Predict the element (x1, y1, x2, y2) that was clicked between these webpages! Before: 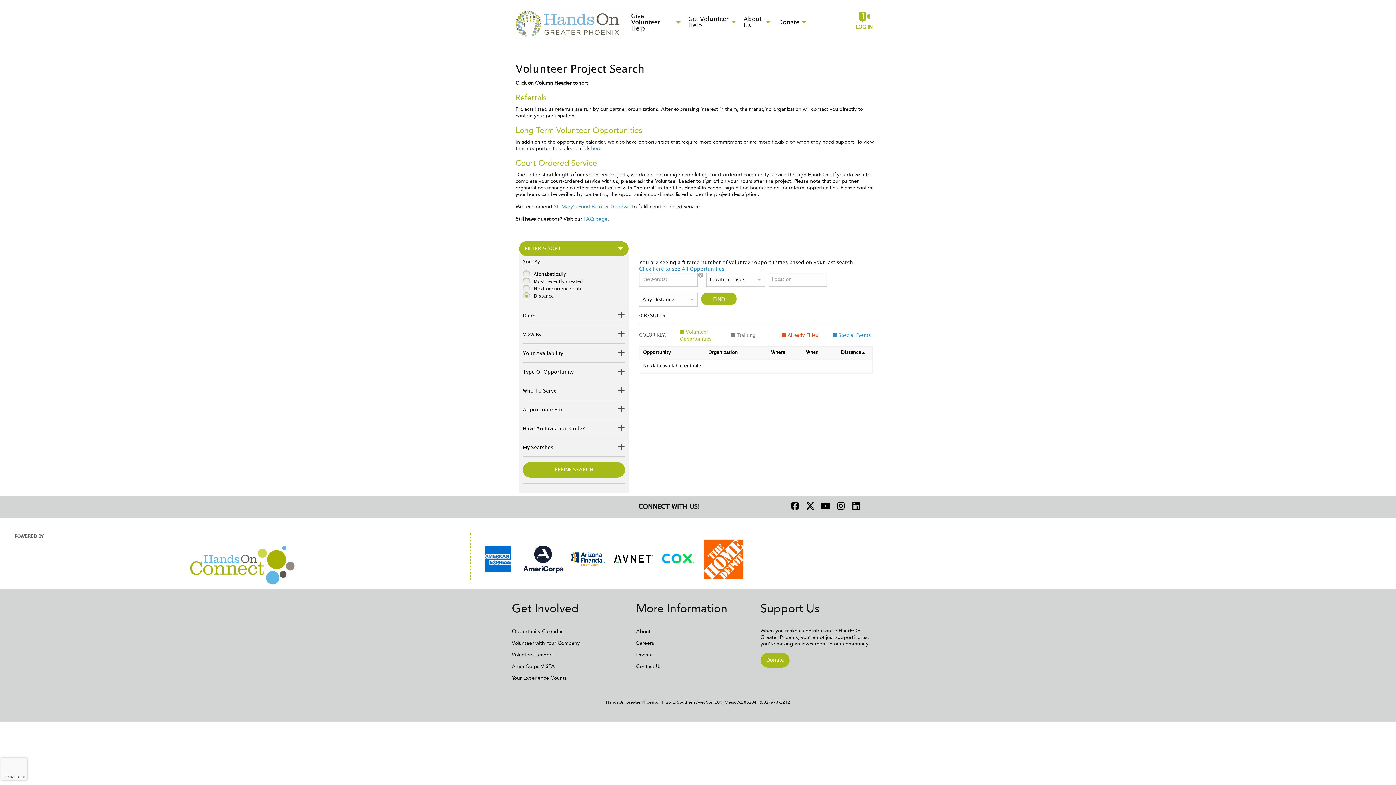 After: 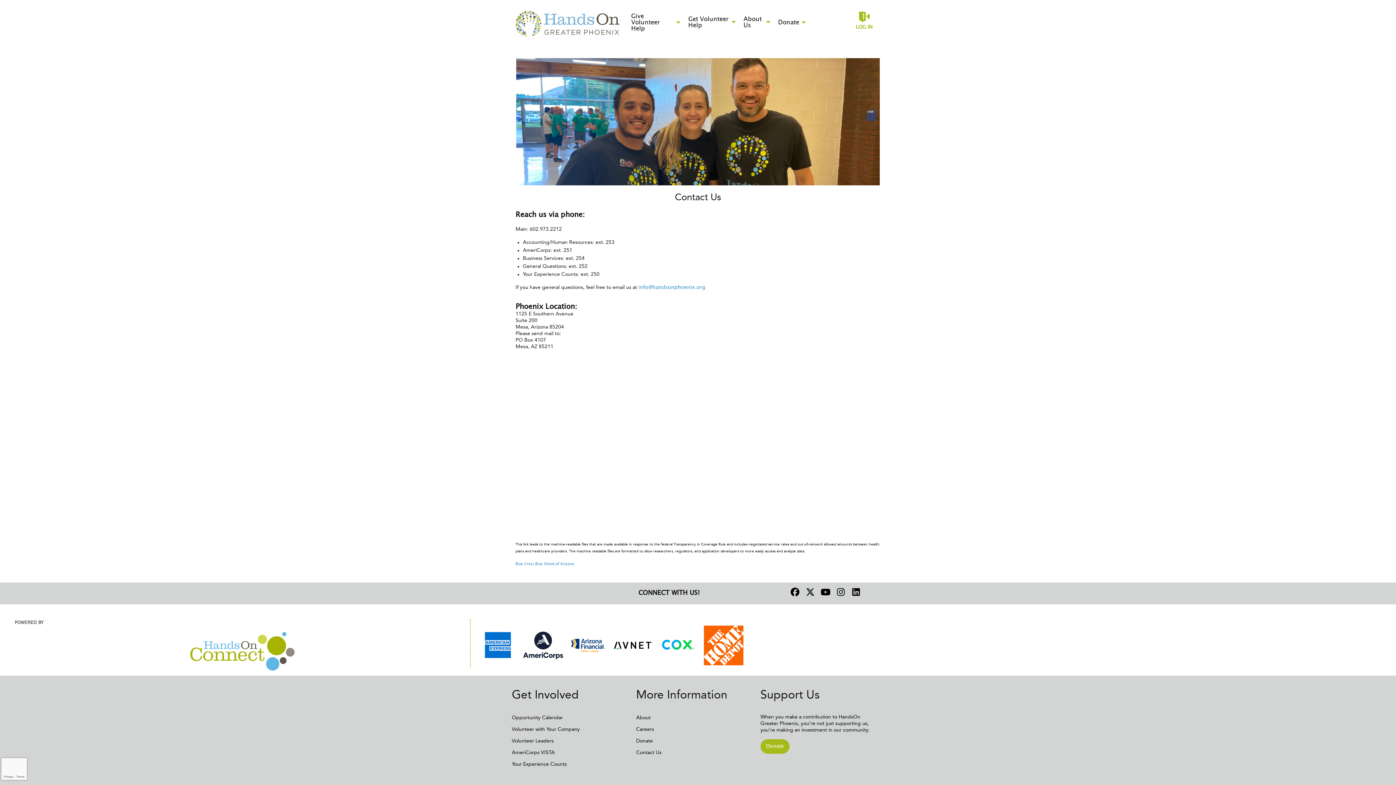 Action: bbox: (636, 663, 661, 669) label: Contact Us